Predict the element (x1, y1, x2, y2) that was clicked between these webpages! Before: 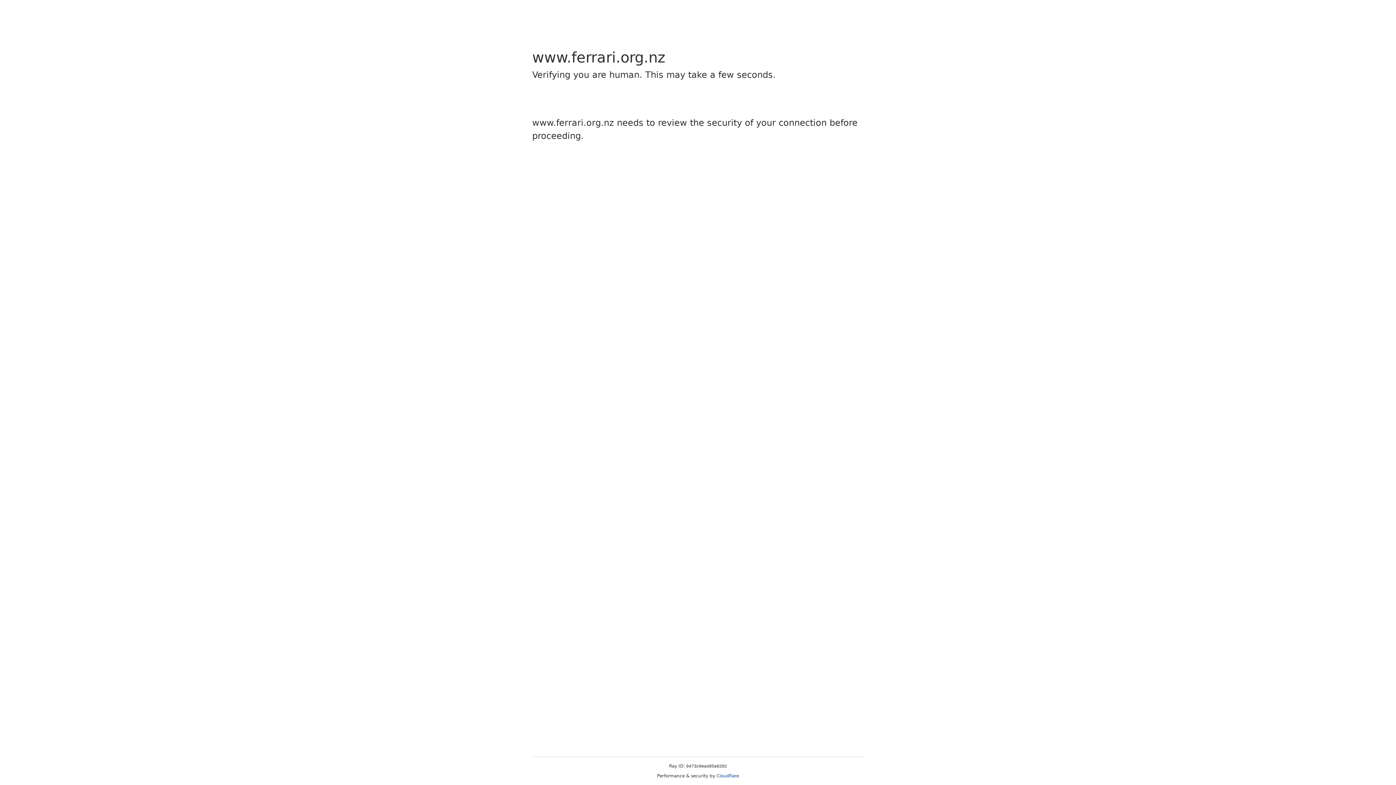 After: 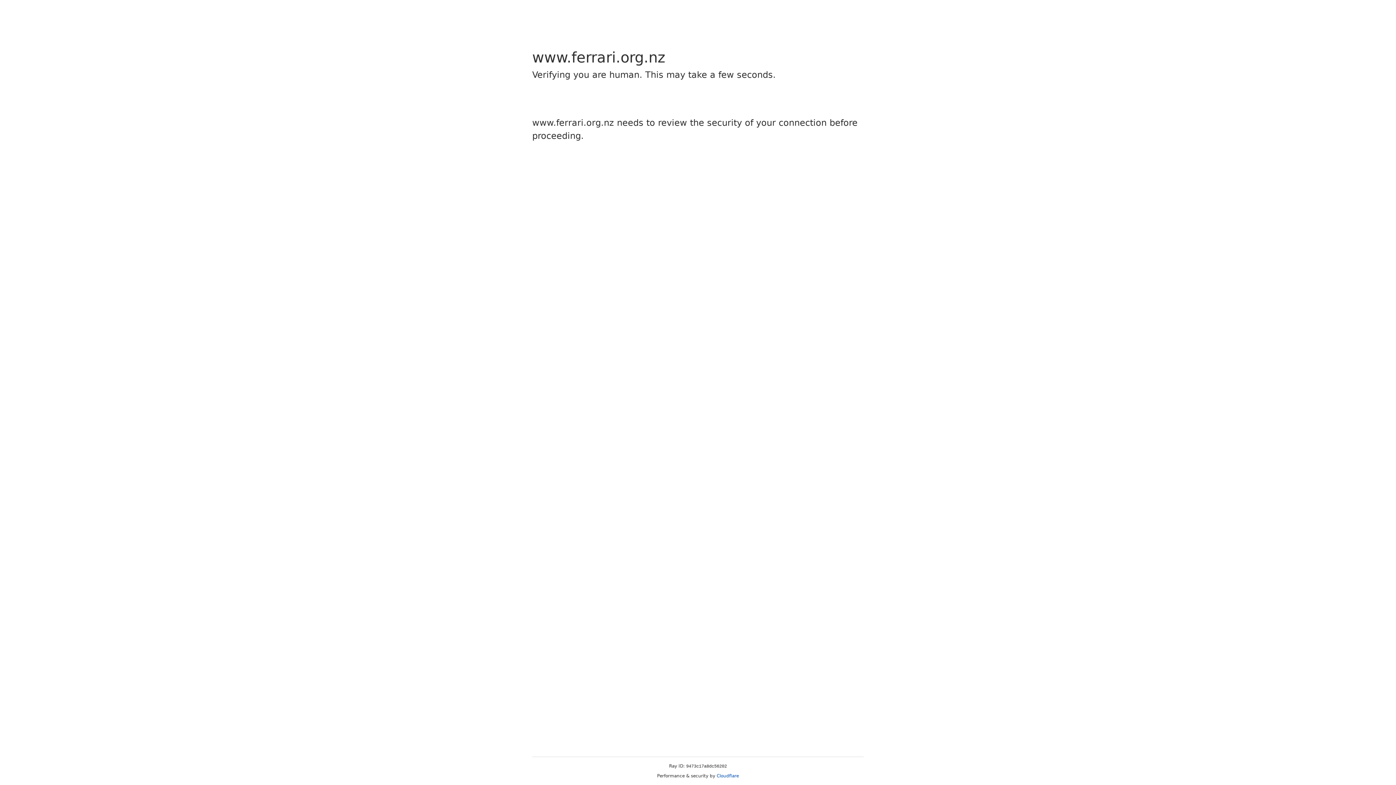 Action: bbox: (716, 773, 739, 778) label: Cloudflare